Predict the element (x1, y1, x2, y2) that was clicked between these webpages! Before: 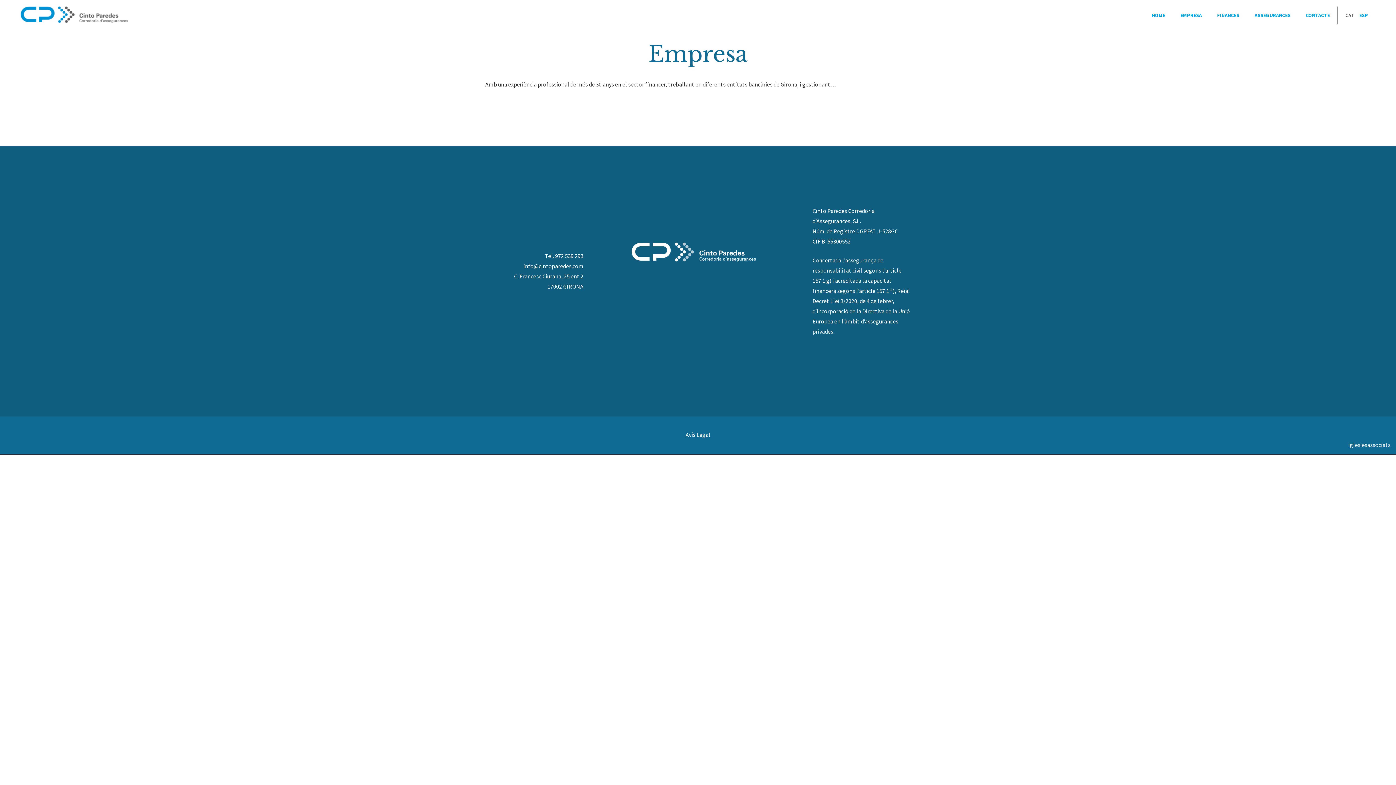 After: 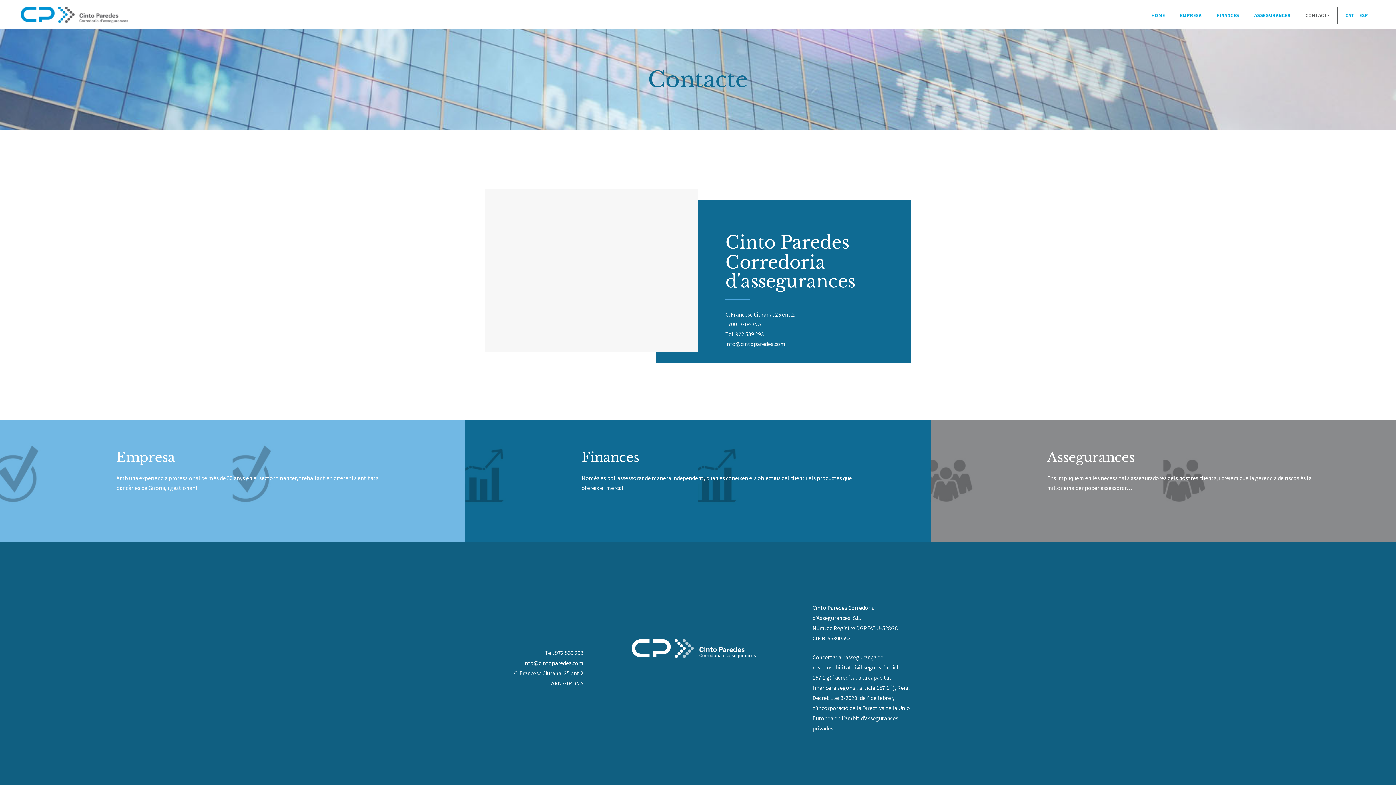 Action: label: CONTACTE bbox: (1298, 6, 1337, 24)